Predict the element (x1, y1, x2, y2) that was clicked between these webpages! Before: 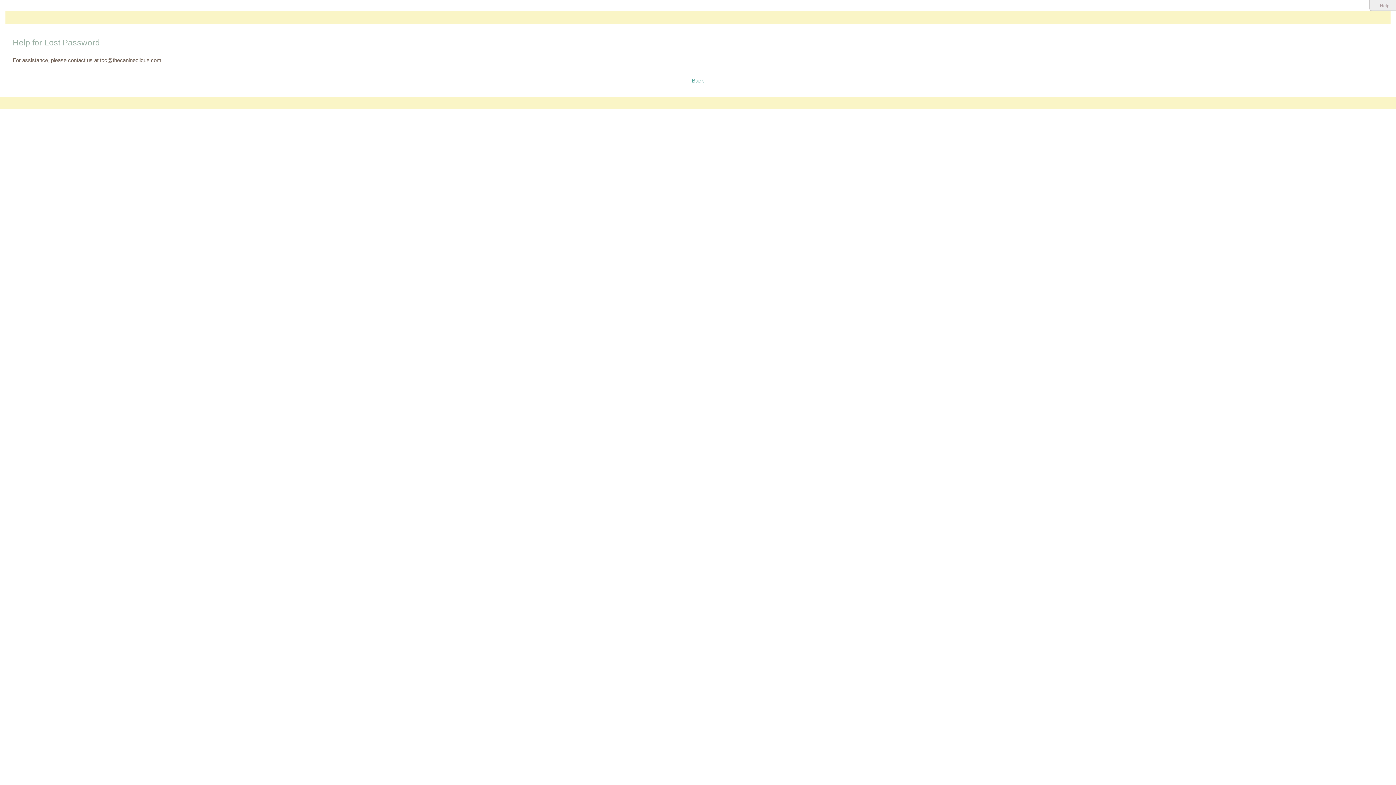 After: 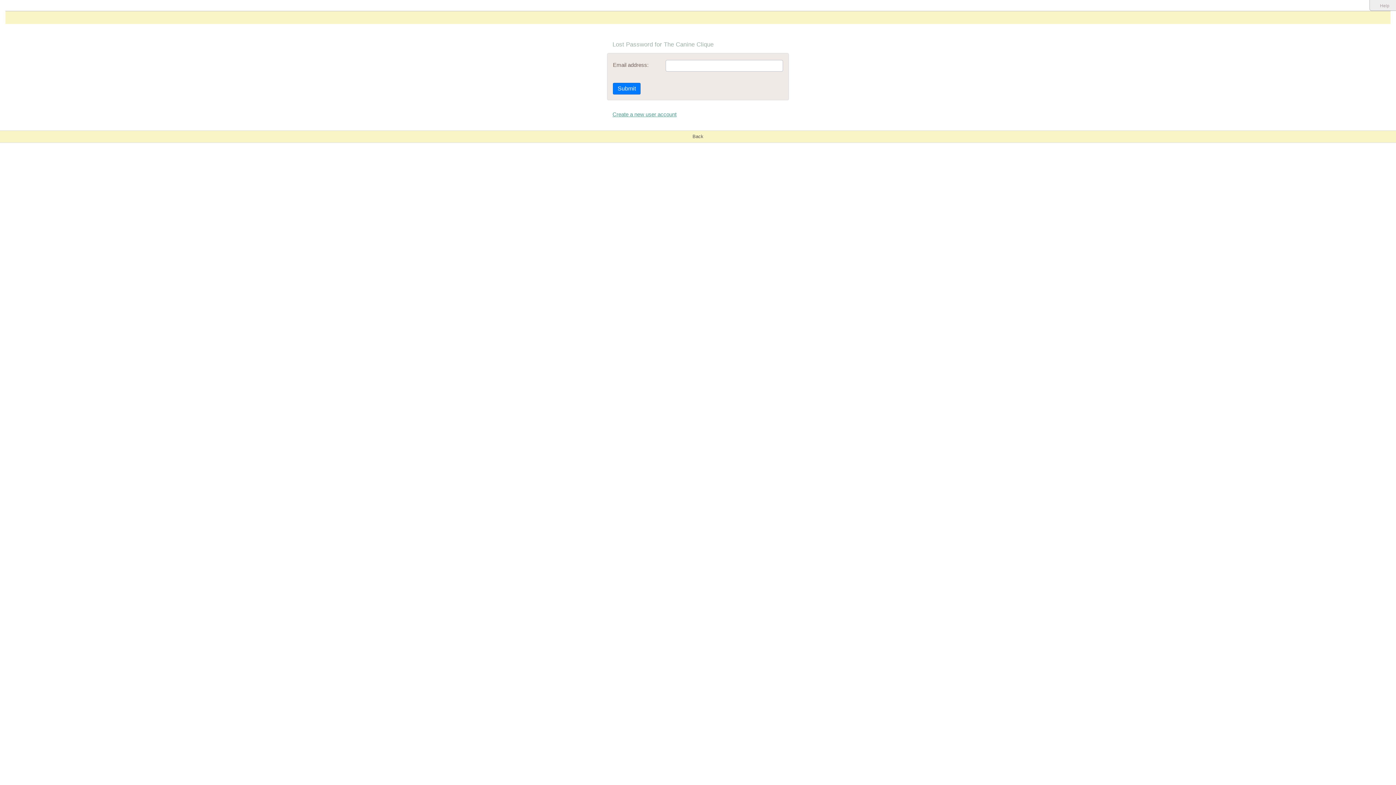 Action: label: Back bbox: (692, 77, 704, 83)